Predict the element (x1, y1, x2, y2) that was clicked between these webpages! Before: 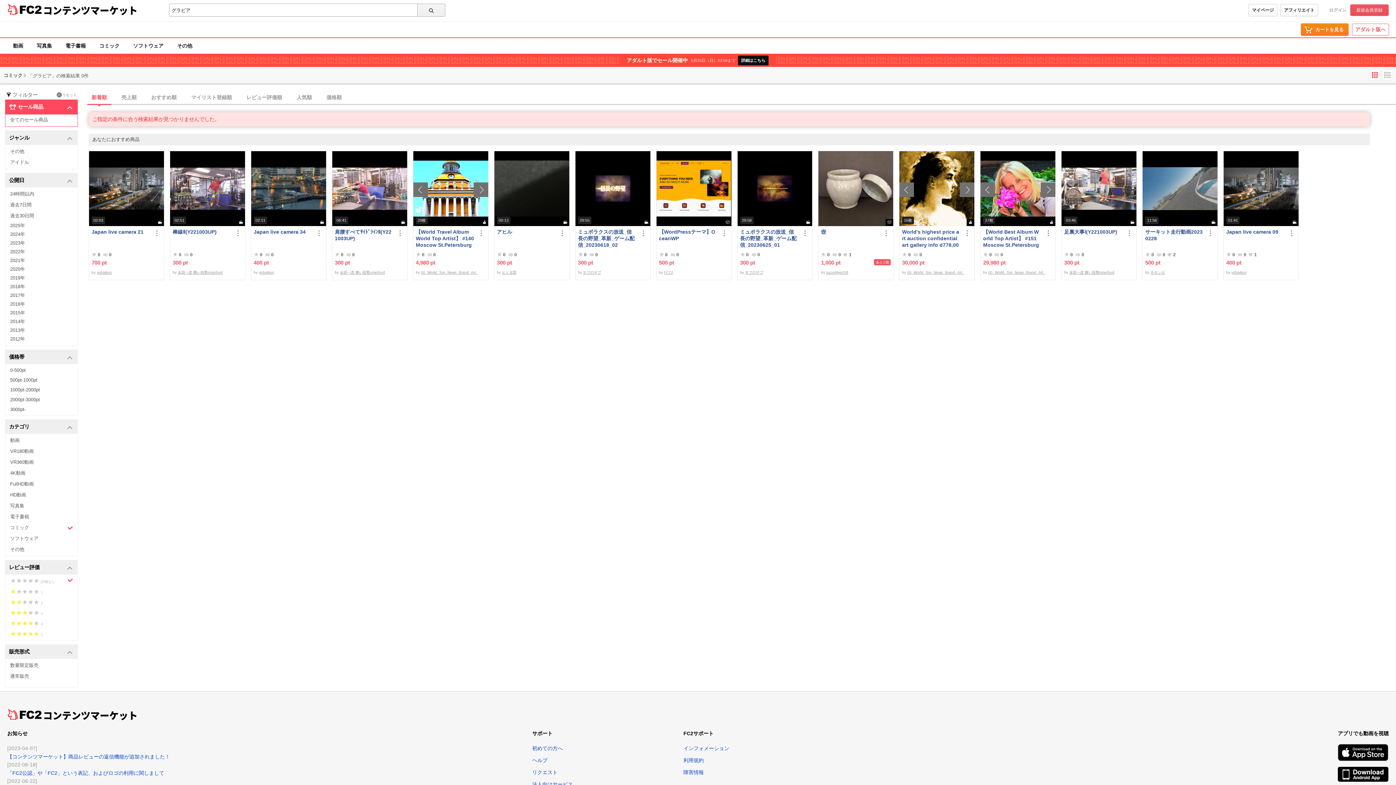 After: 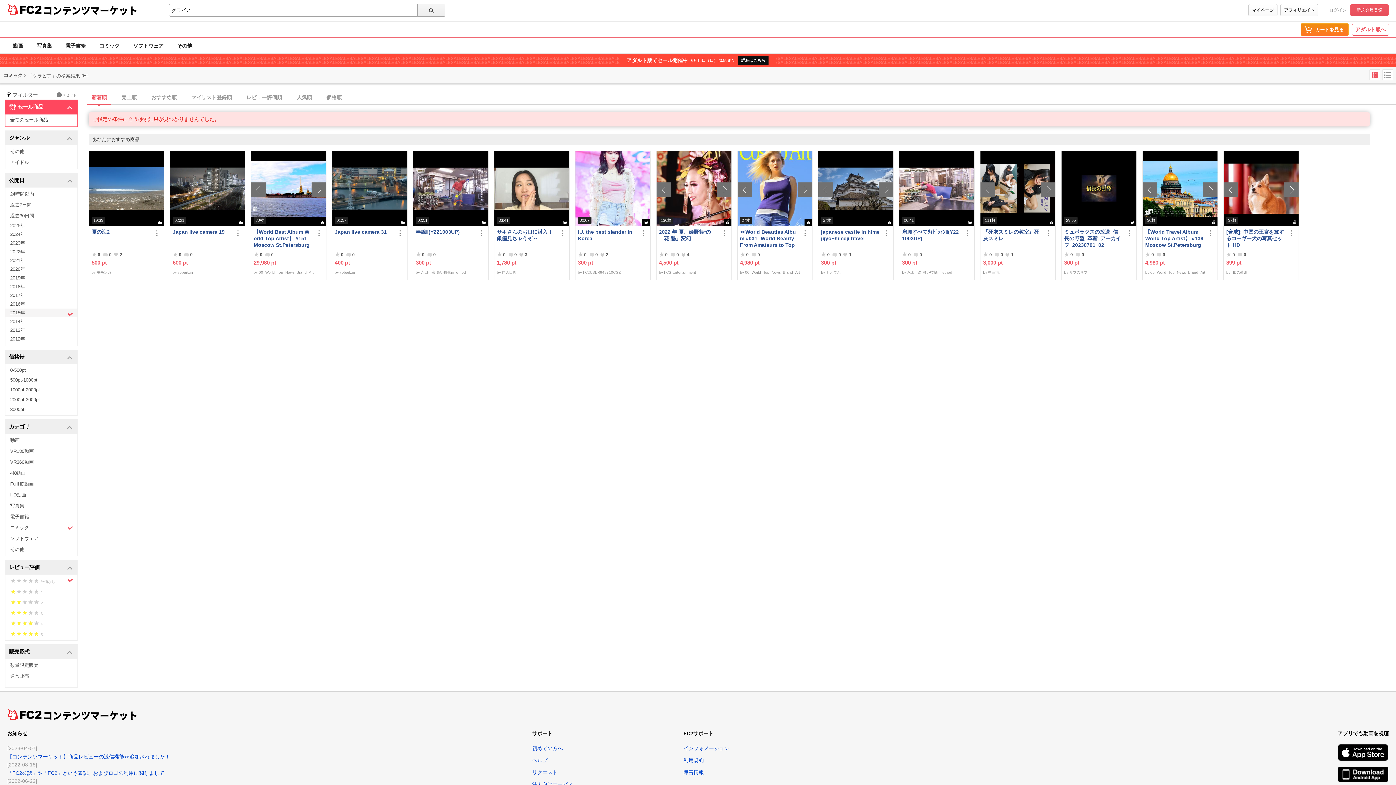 Action: label: 2015年 bbox: (5, 308, 77, 317)